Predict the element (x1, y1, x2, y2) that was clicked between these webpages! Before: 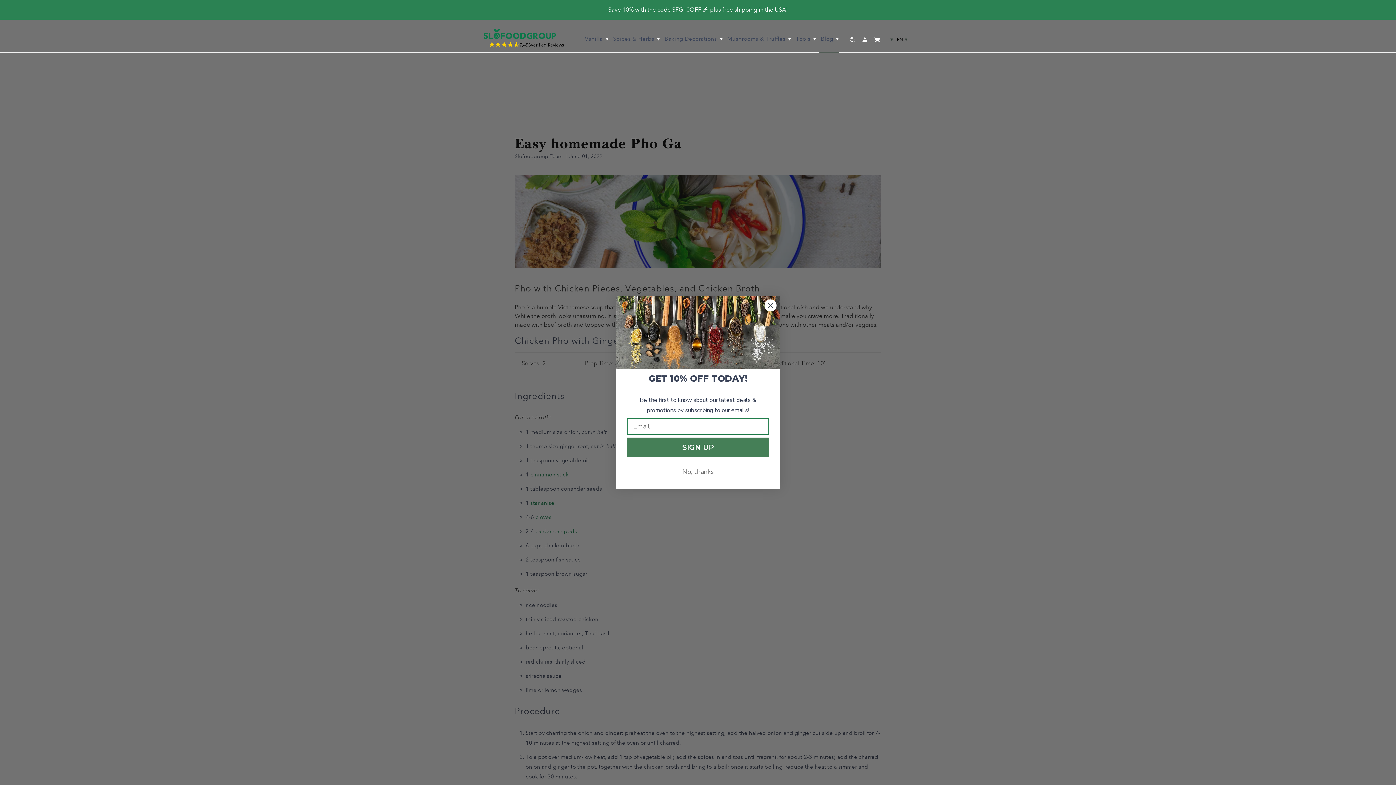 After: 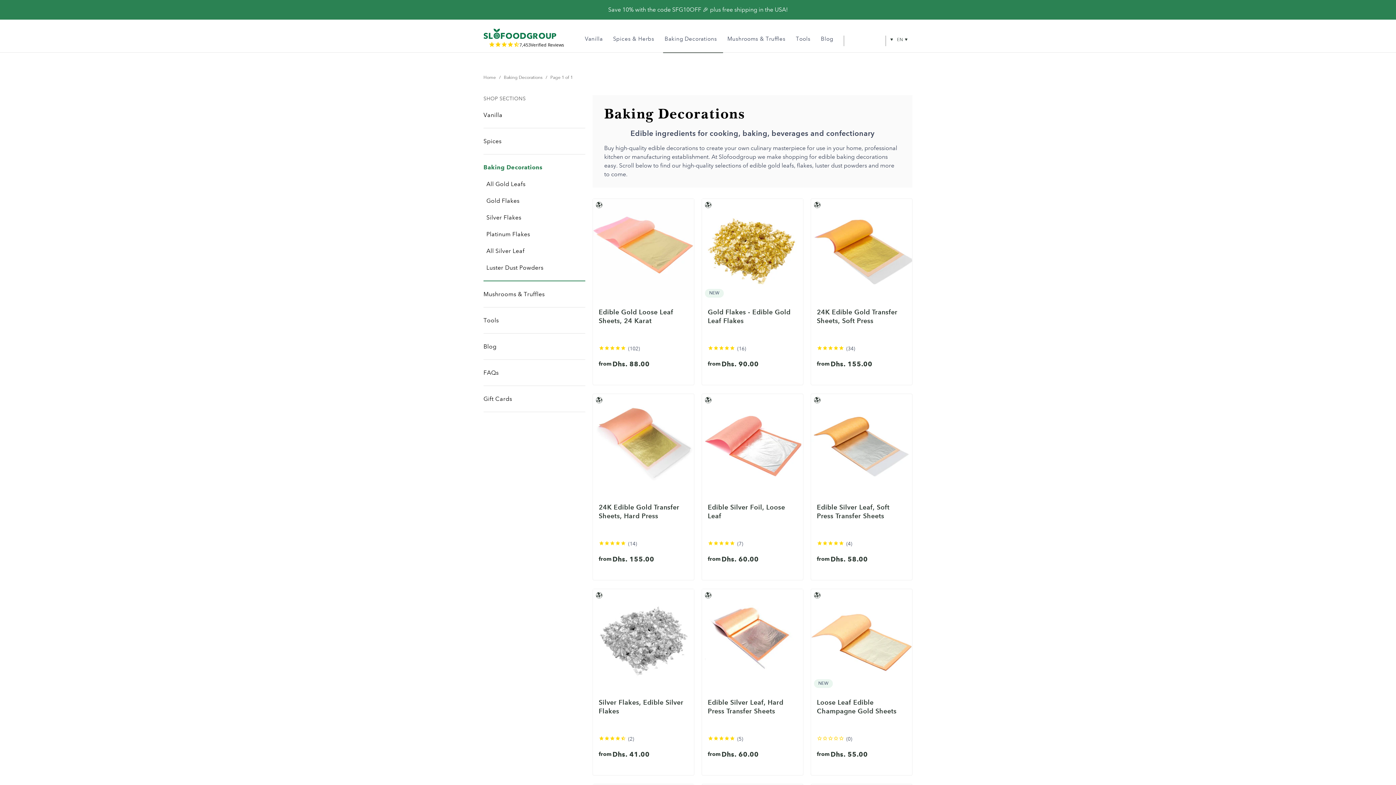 Action: bbox: (663, 30, 723, 52) label: Baking Decorations 